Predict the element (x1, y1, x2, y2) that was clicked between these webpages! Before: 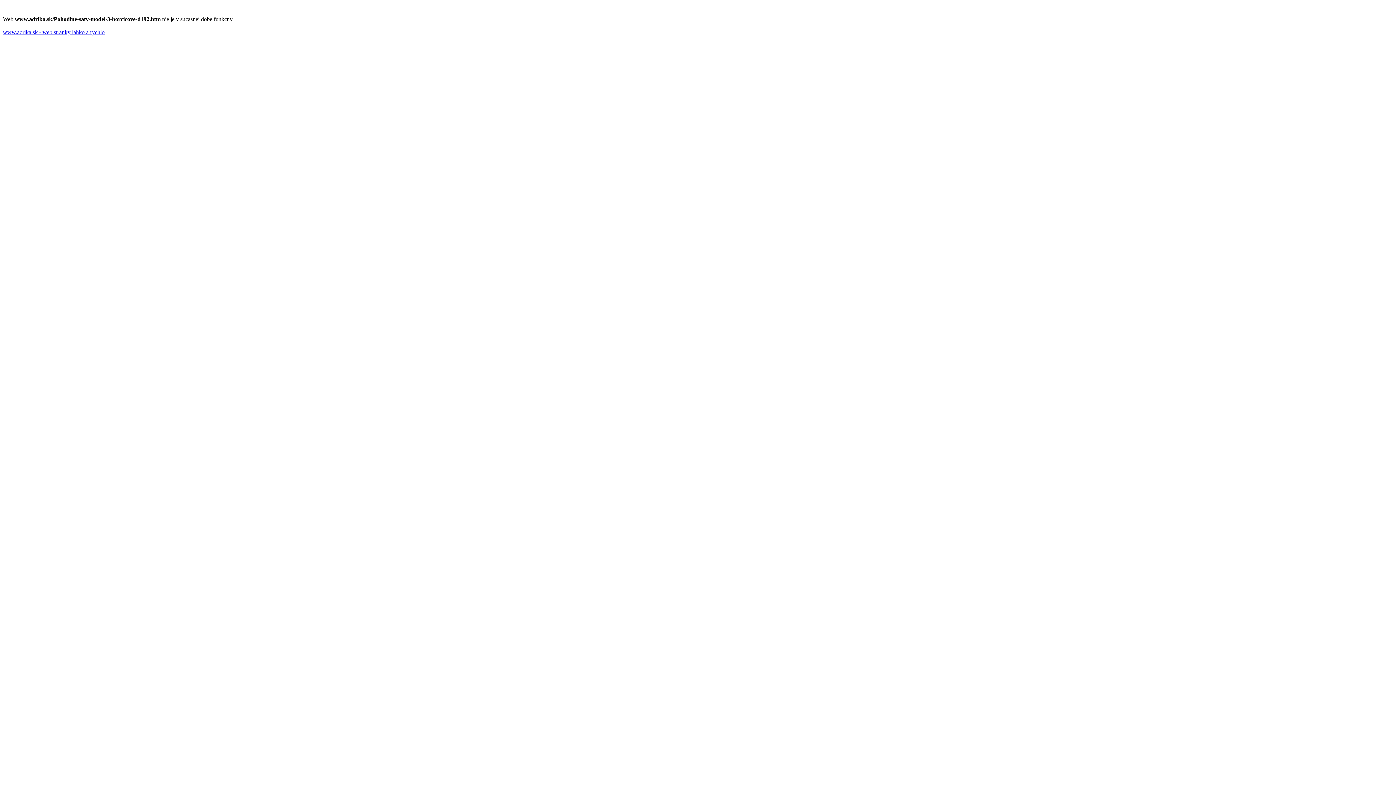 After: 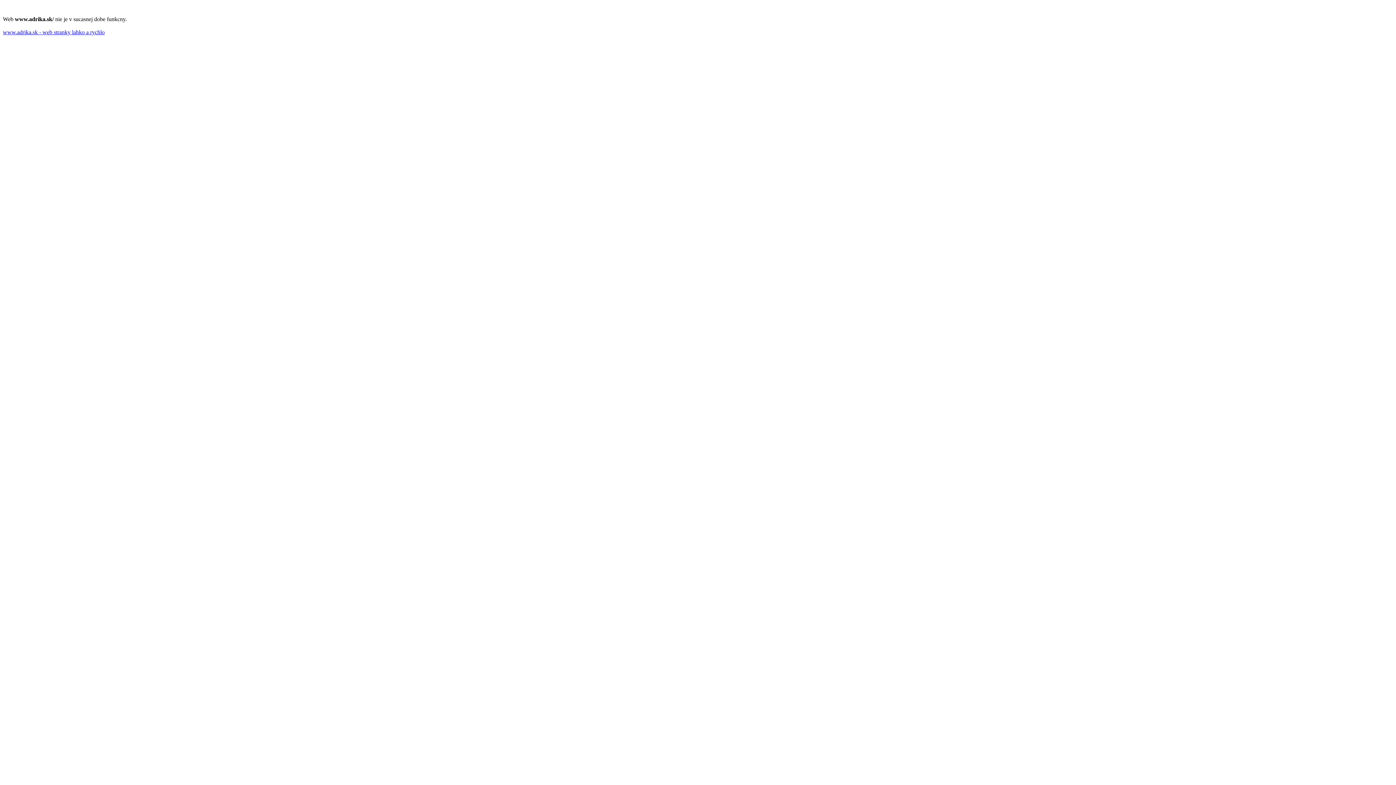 Action: label: www.adrika.sk - web stranky lahko a rychlo bbox: (2, 29, 104, 35)